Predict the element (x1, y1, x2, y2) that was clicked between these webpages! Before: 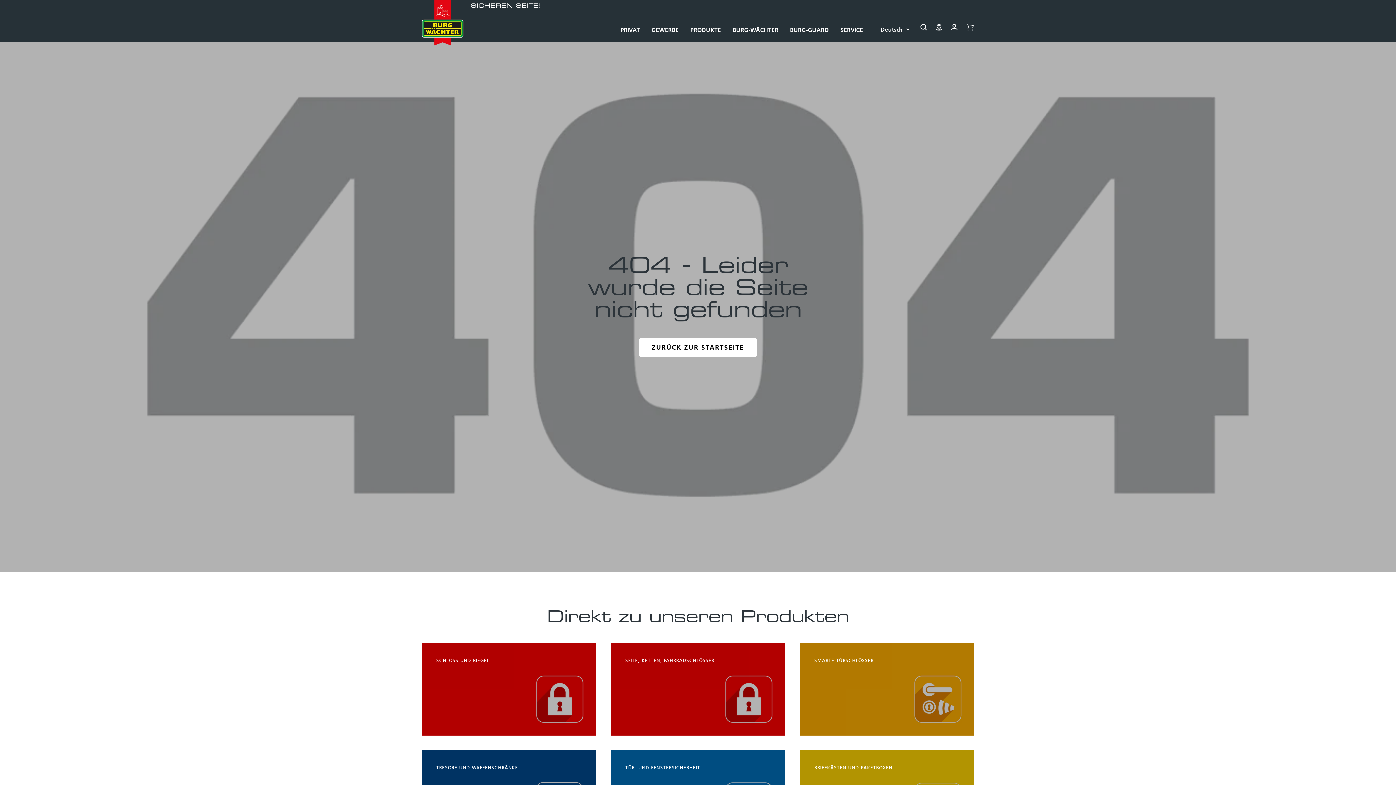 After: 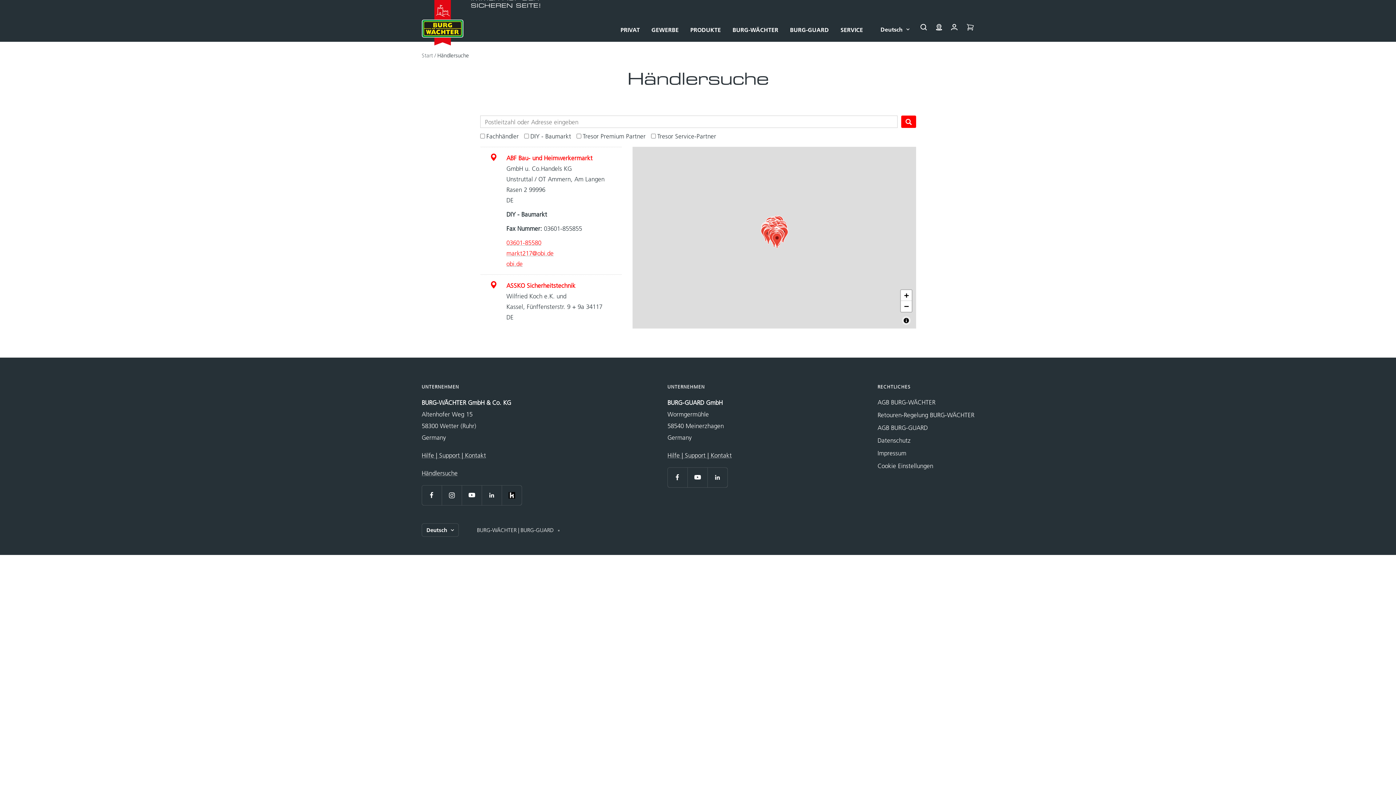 Action: bbox: (936, 23, 942, 34)